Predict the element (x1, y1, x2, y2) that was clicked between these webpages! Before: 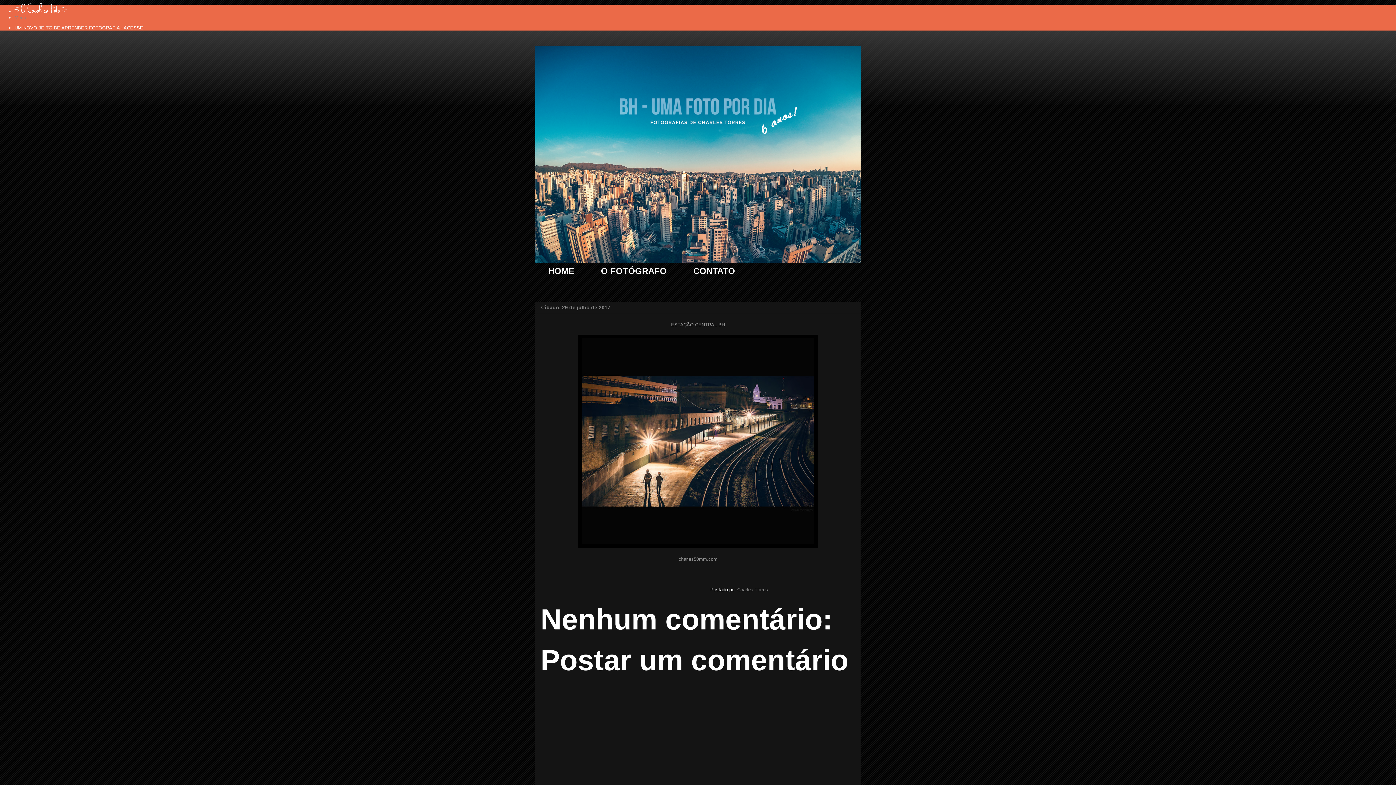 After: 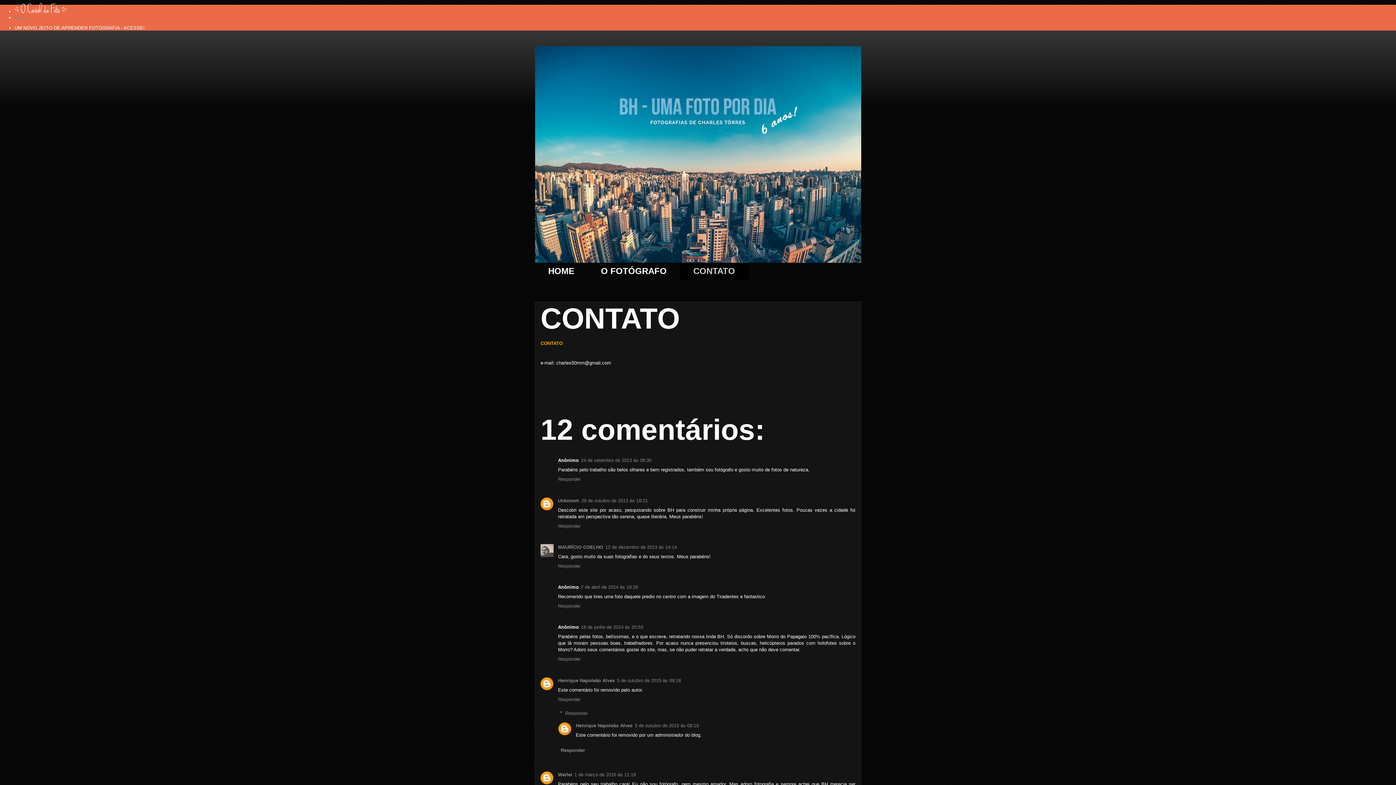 Action: bbox: (680, 262, 748, 279) label: CONTATO